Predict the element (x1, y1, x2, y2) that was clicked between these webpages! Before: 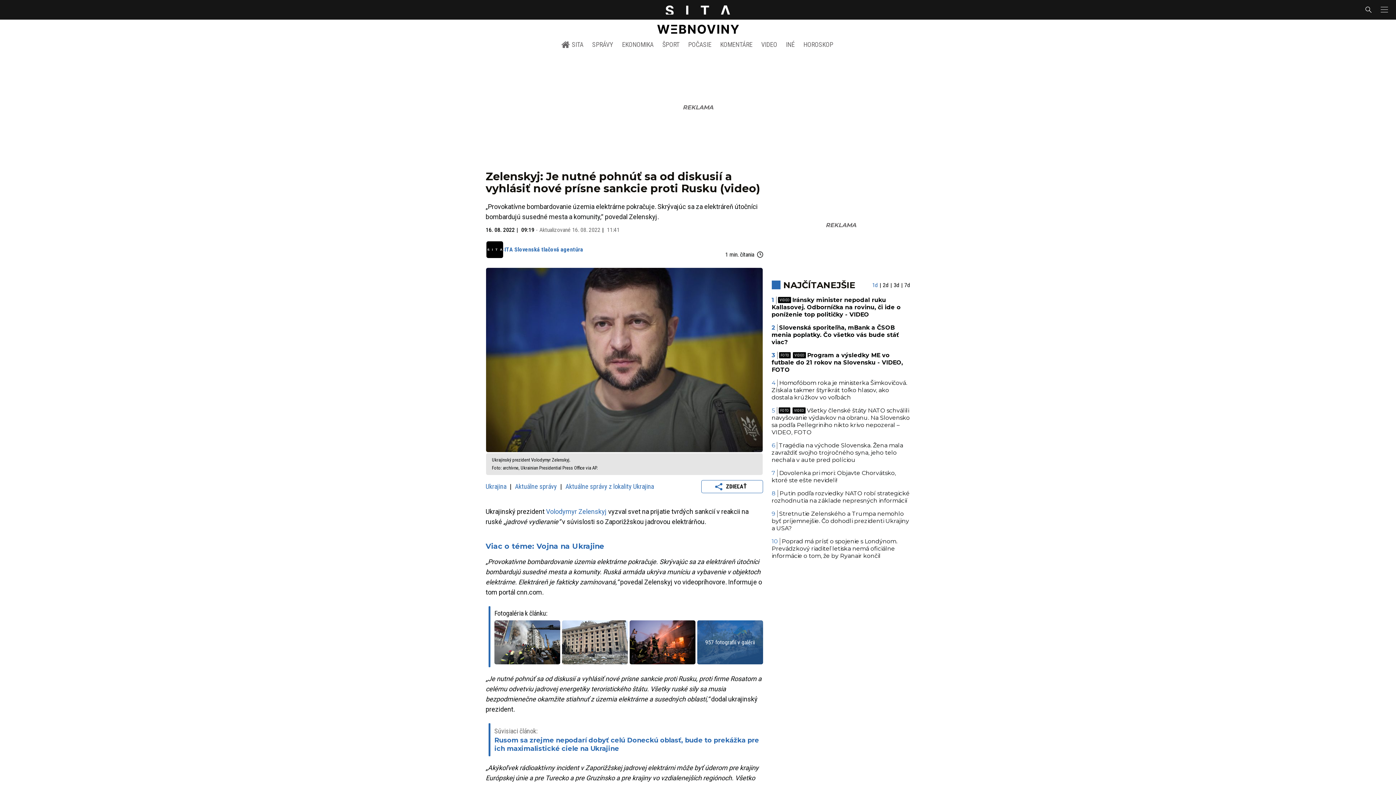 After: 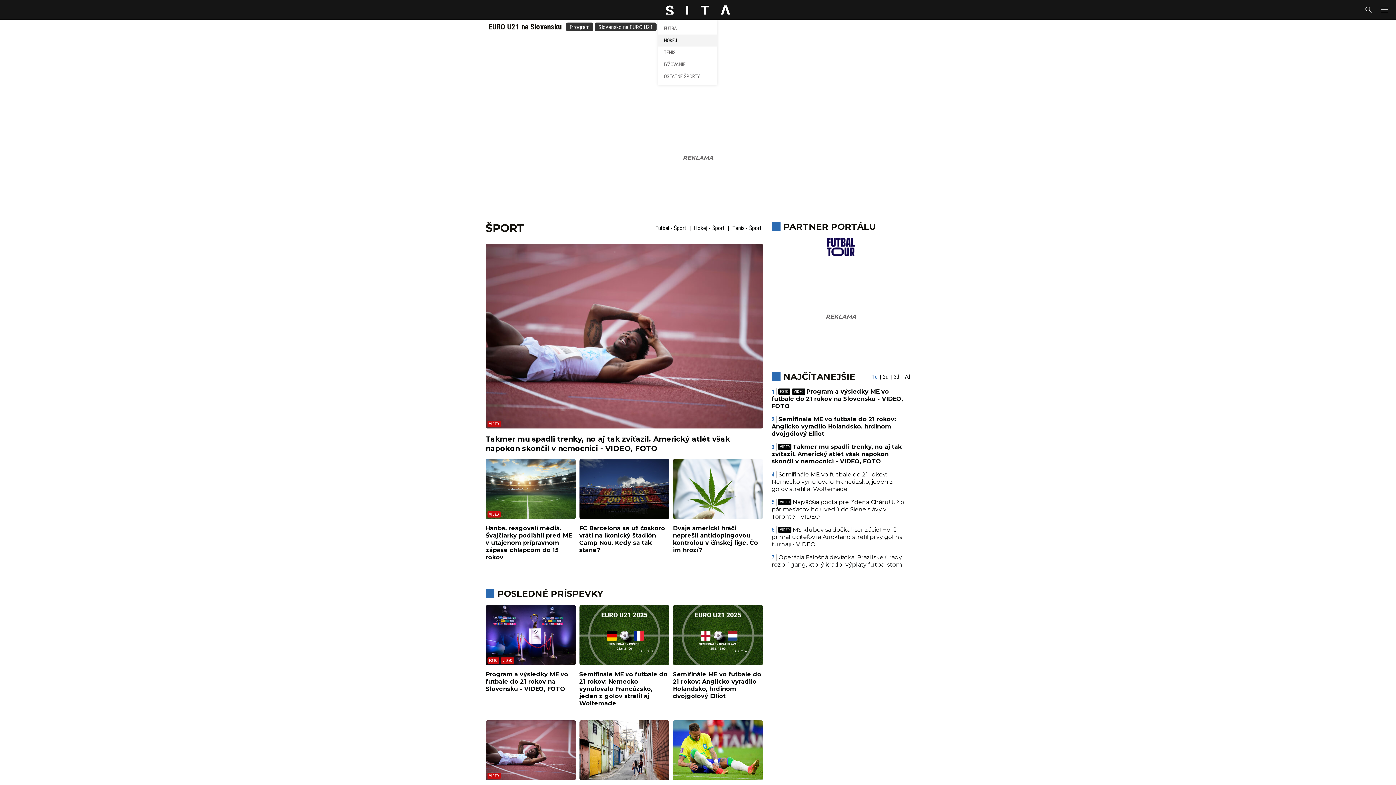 Action: bbox: (658, 36, 684, 52) label: ŠPORT